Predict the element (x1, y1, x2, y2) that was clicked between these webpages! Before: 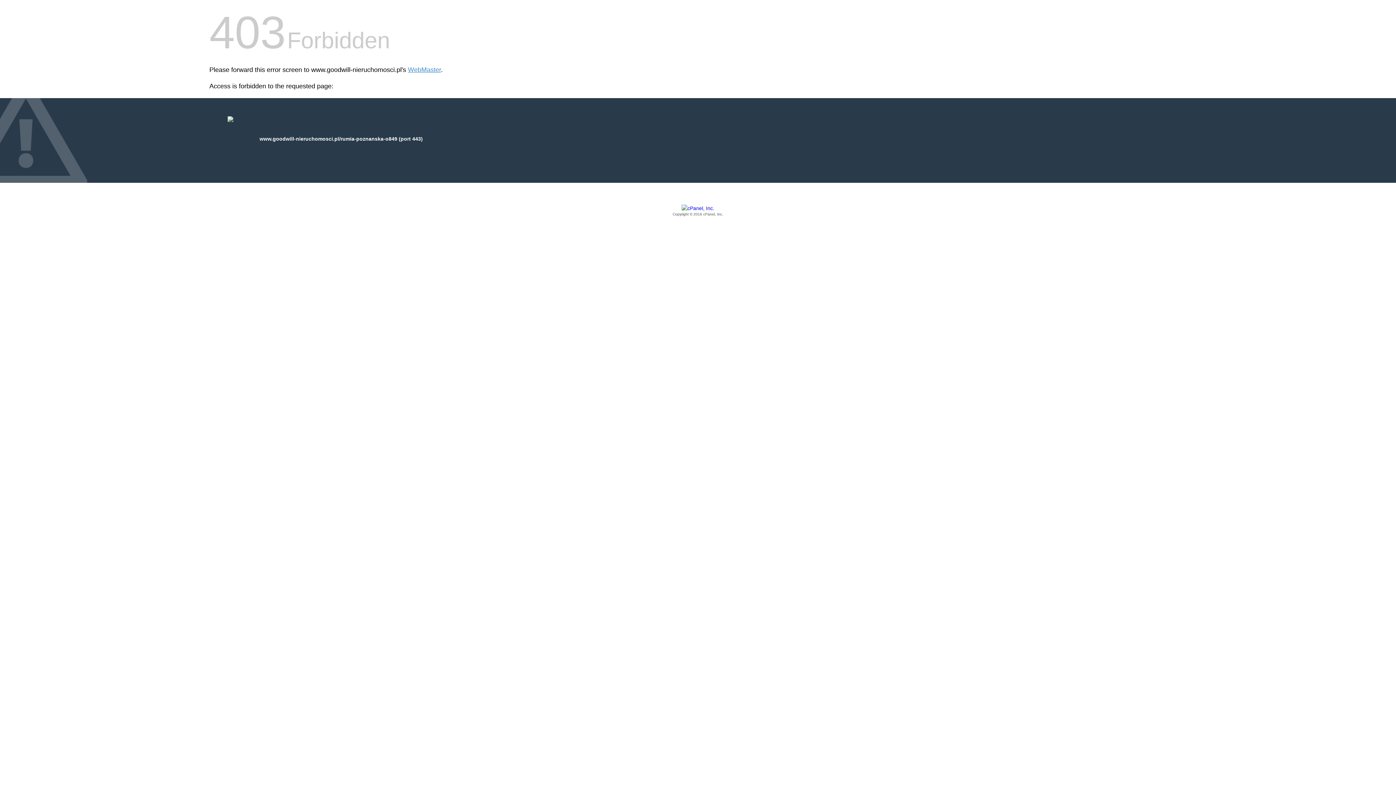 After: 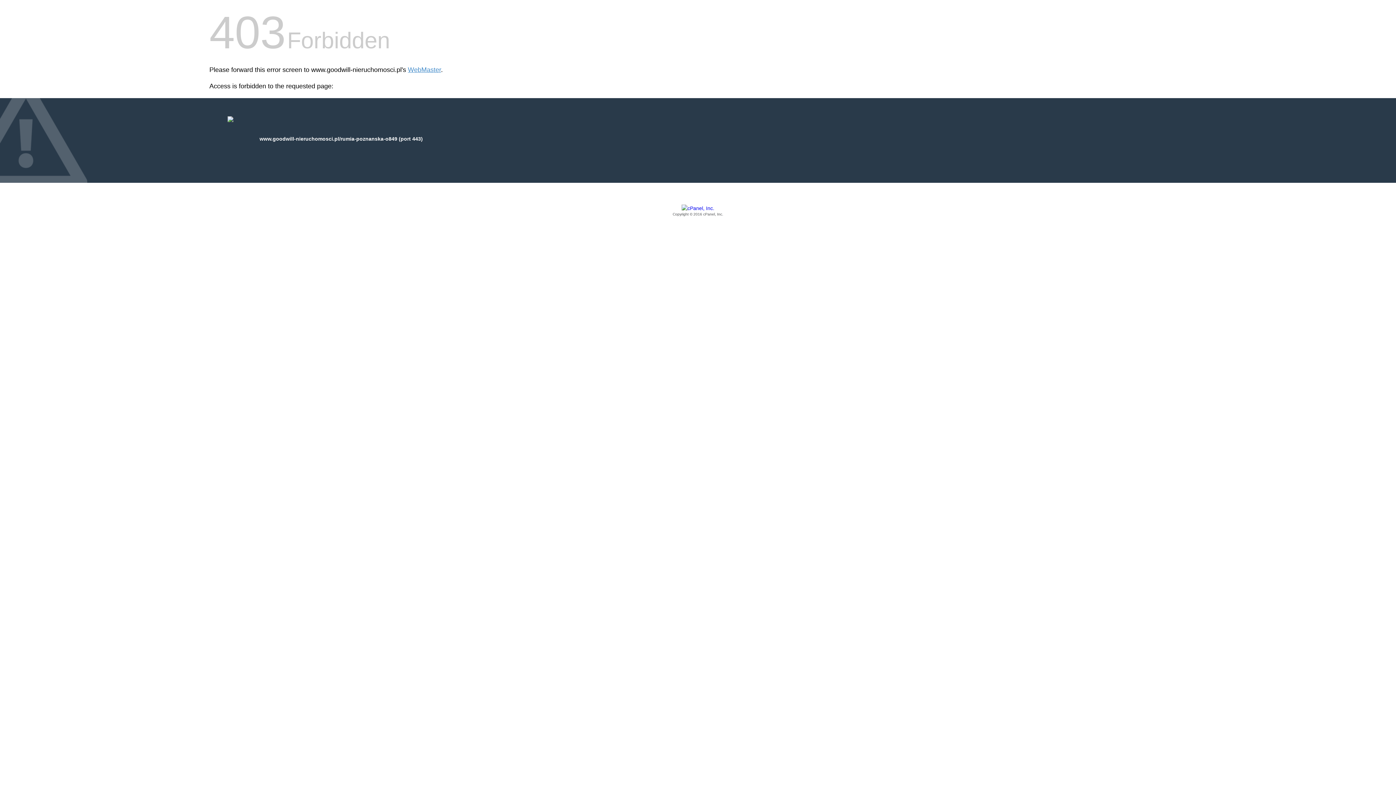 Action: bbox: (209, 205, 1186, 217) label: Copyright © 2016 cPanel, Inc.